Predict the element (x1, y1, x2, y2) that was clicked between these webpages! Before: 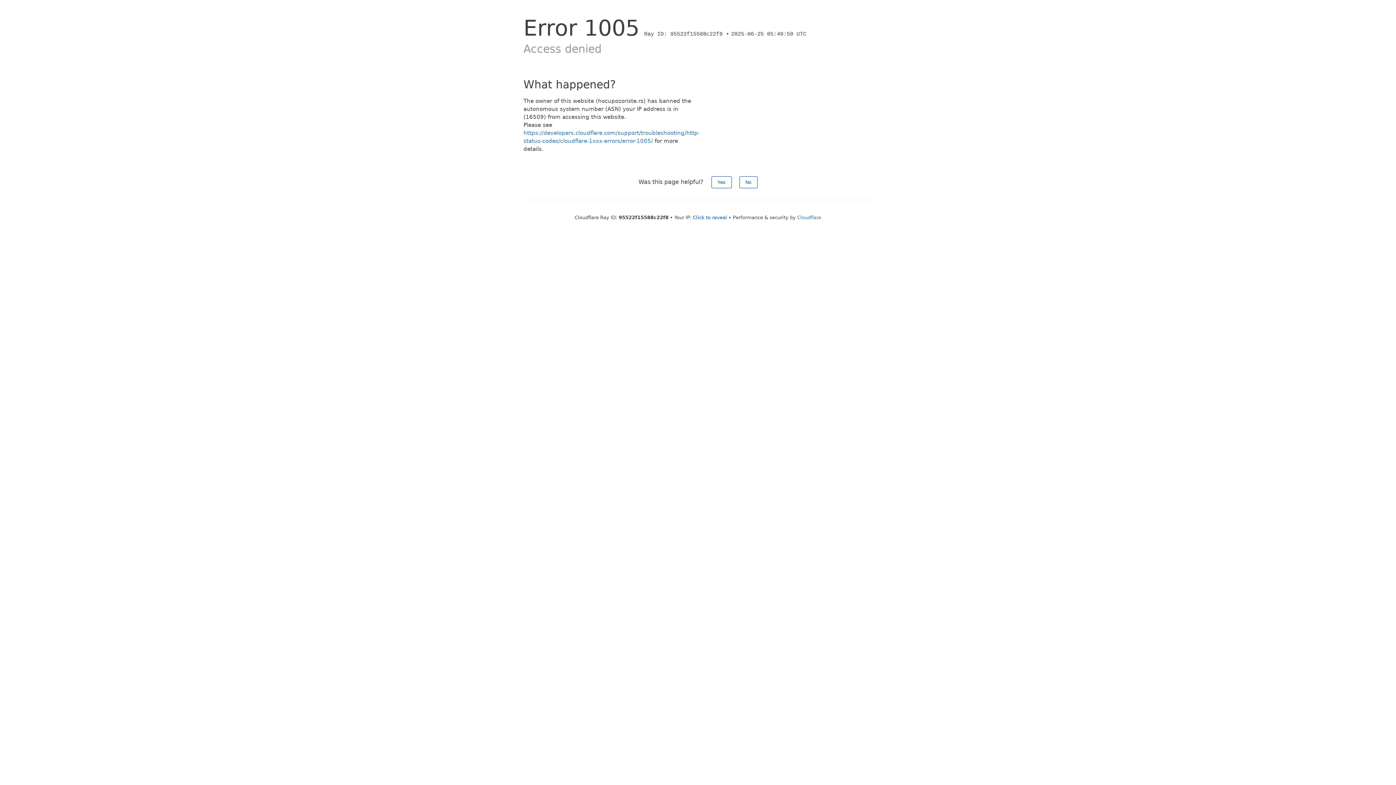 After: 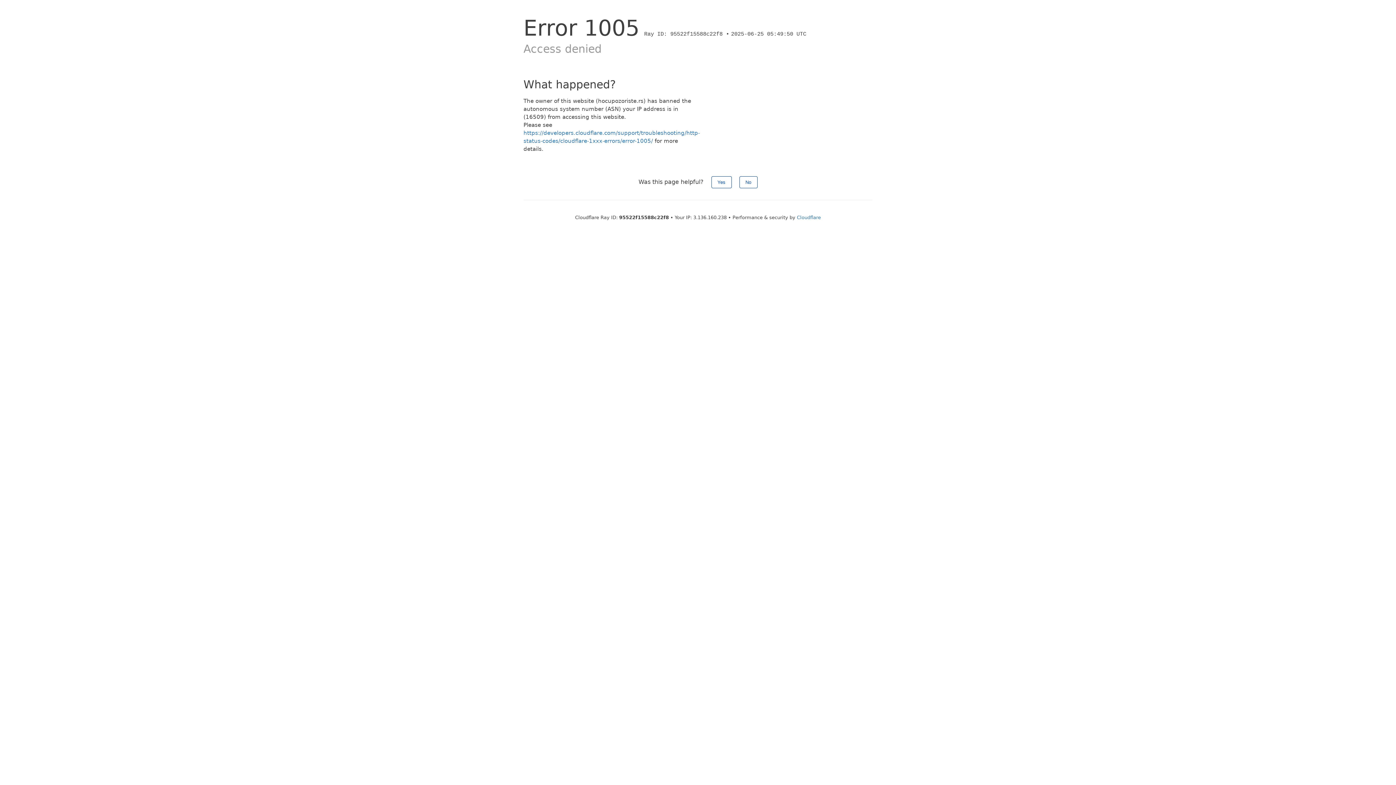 Action: label: Click to reveal bbox: (693, 214, 727, 220)